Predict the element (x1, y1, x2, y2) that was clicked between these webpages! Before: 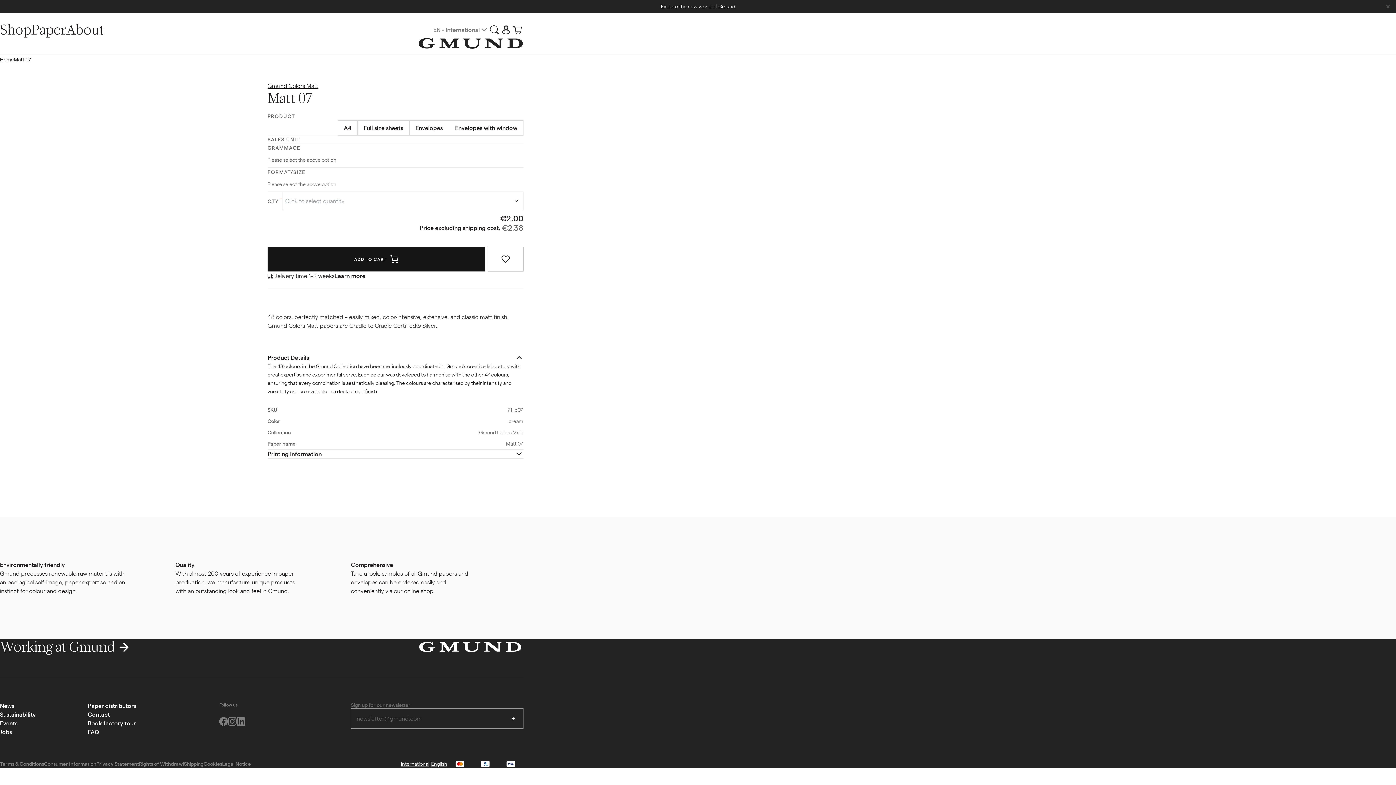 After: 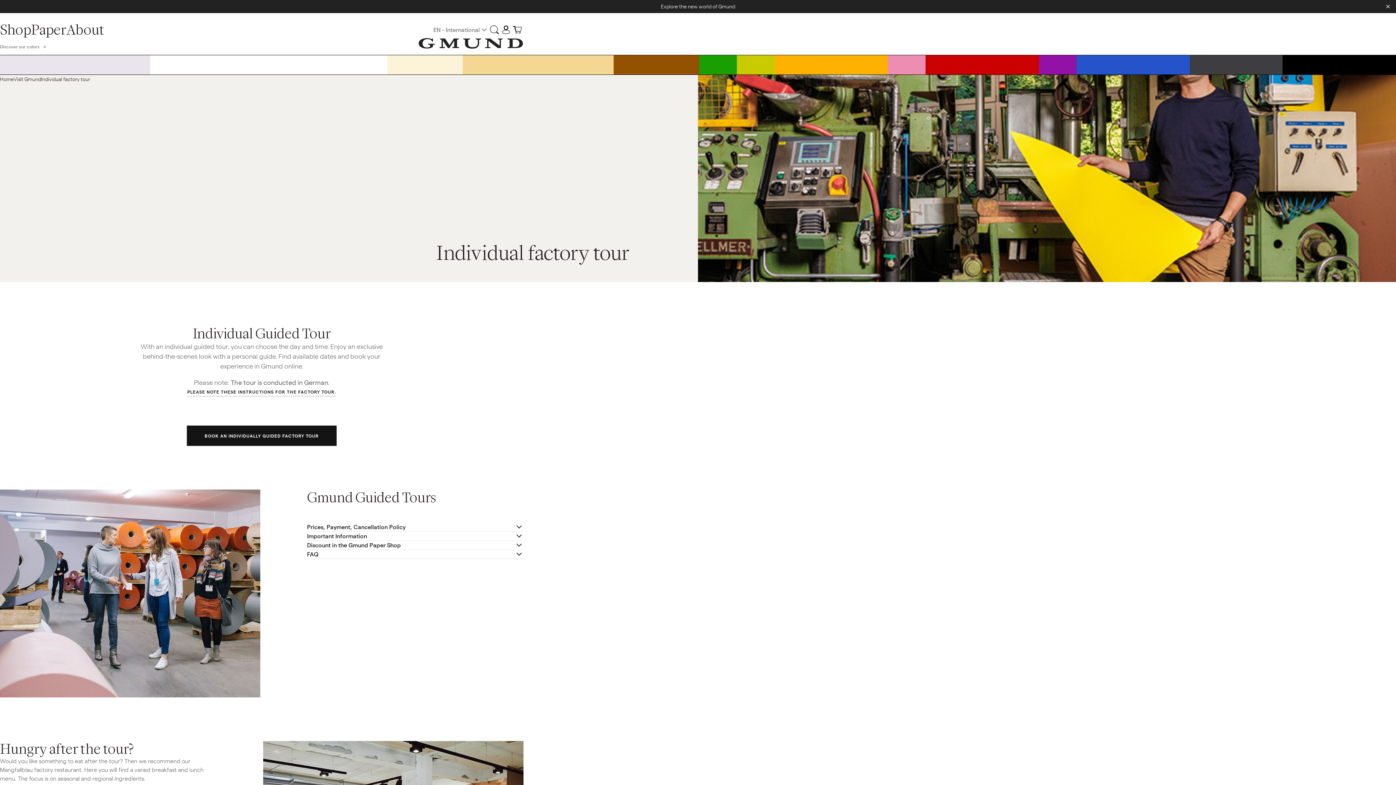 Action: label: Book factory tour bbox: (87, 719, 135, 728)